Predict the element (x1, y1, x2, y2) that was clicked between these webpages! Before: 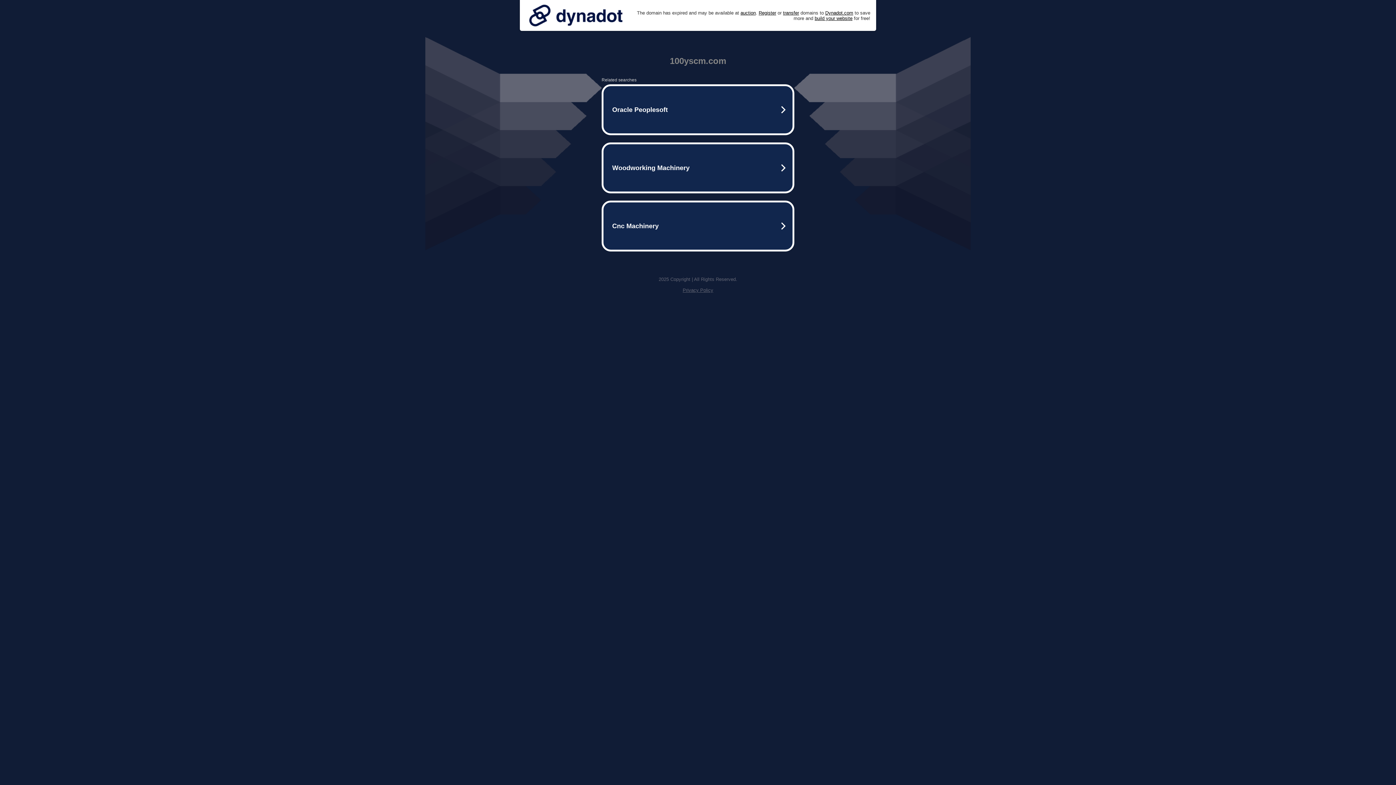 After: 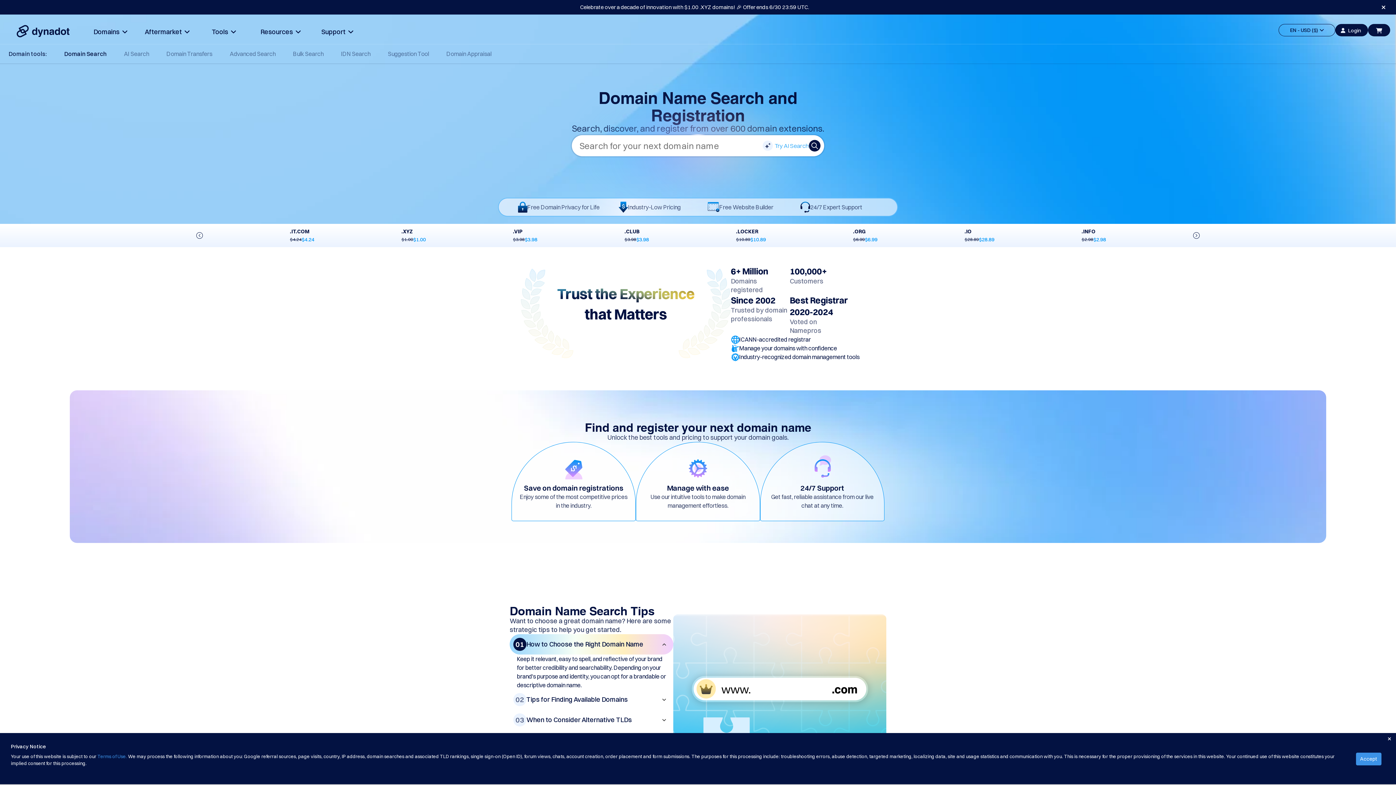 Action: bbox: (758, 10, 776, 15) label: Register